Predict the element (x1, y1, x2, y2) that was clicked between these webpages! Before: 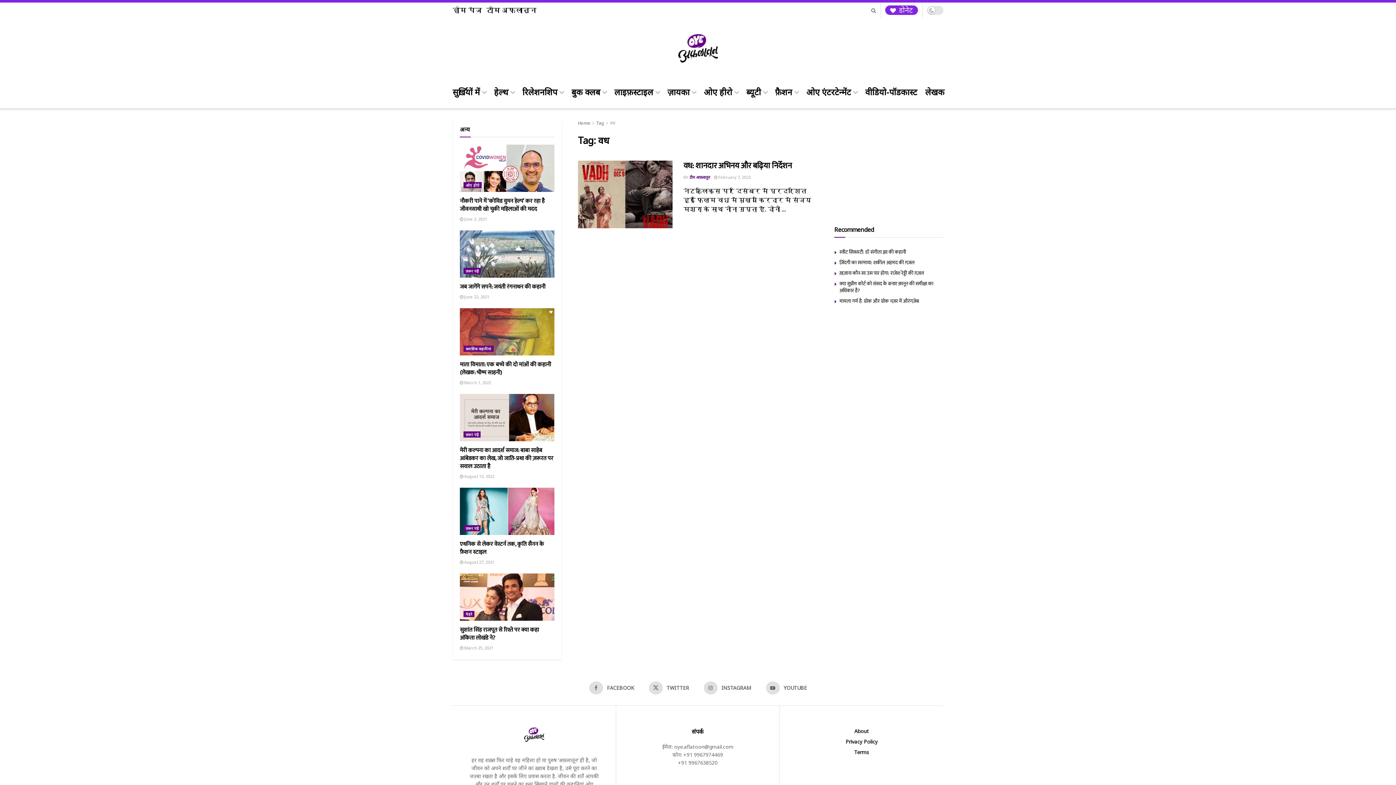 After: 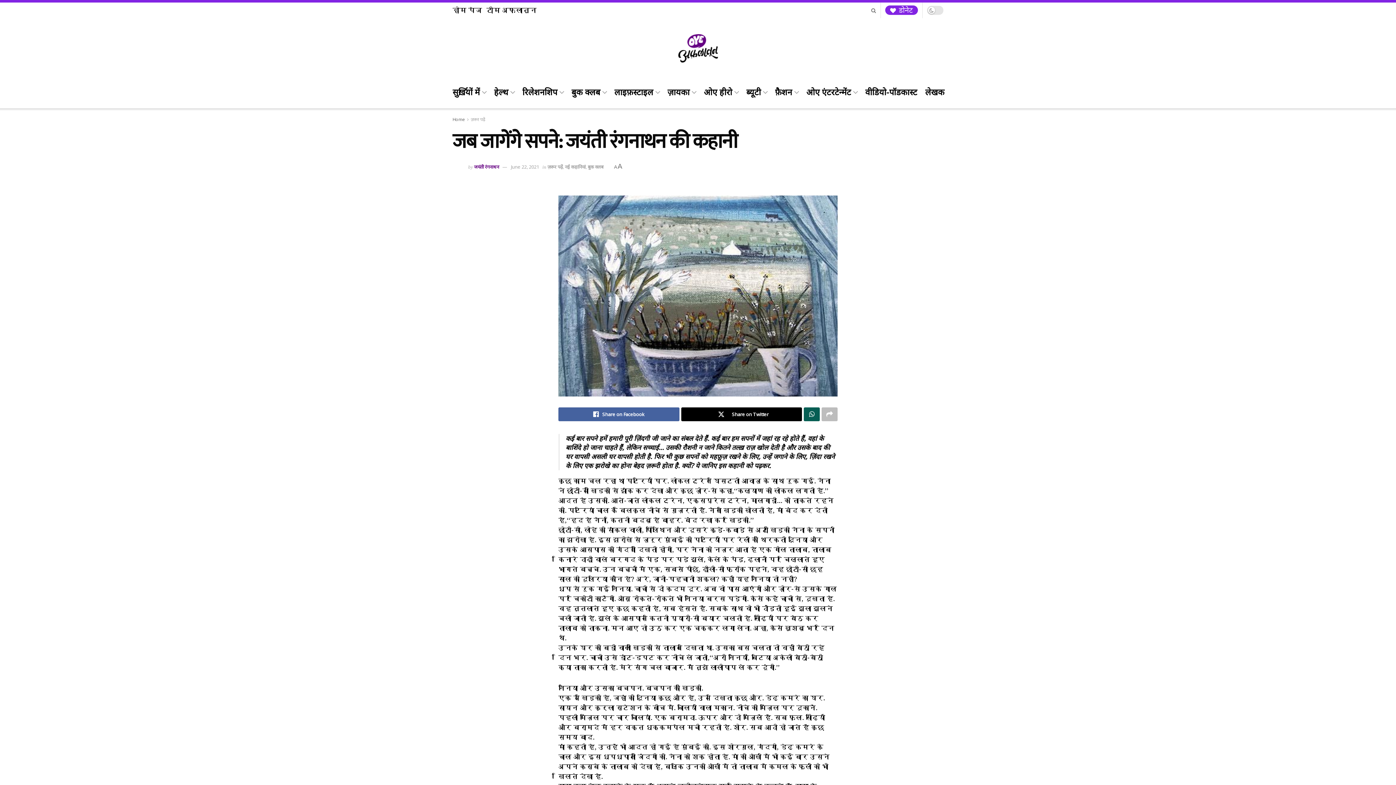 Action: bbox: (460, 230, 554, 277)